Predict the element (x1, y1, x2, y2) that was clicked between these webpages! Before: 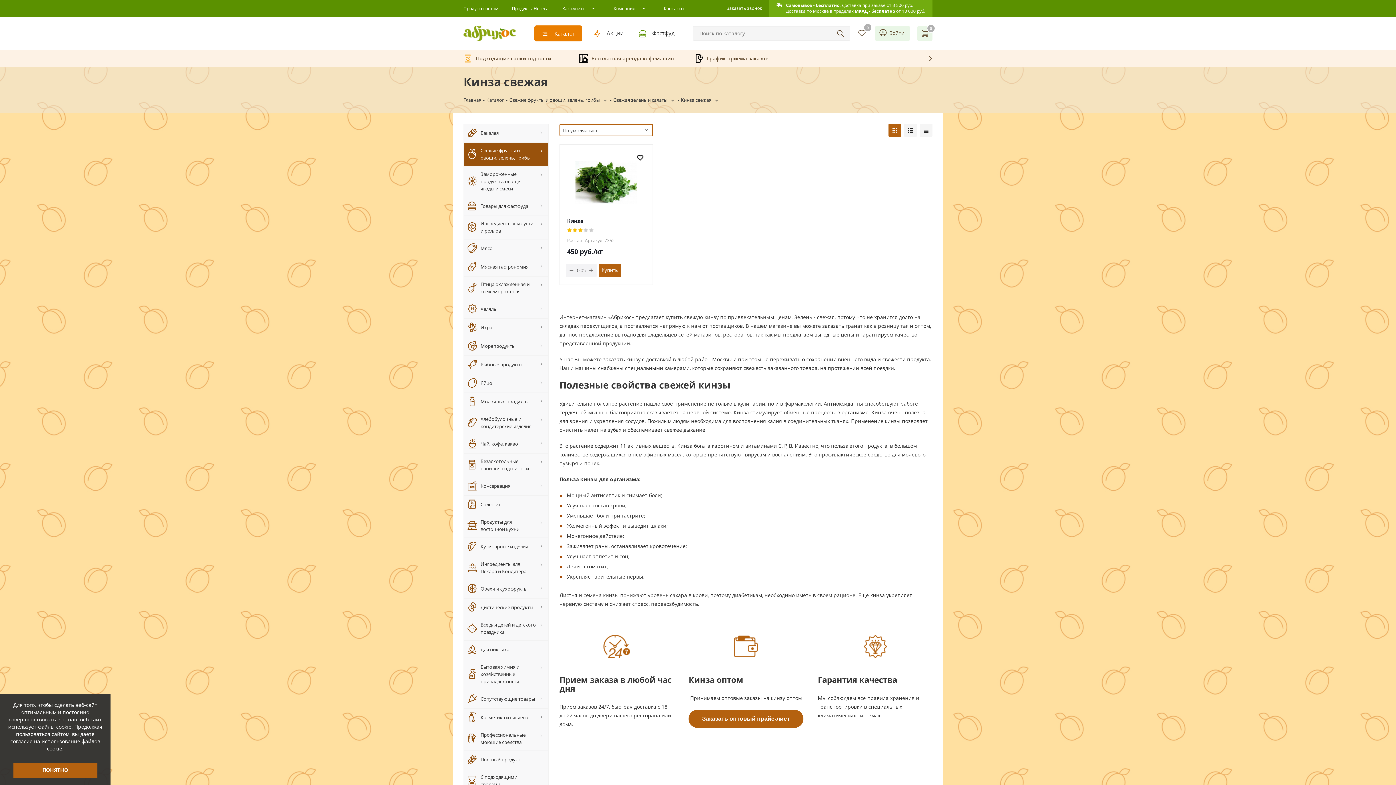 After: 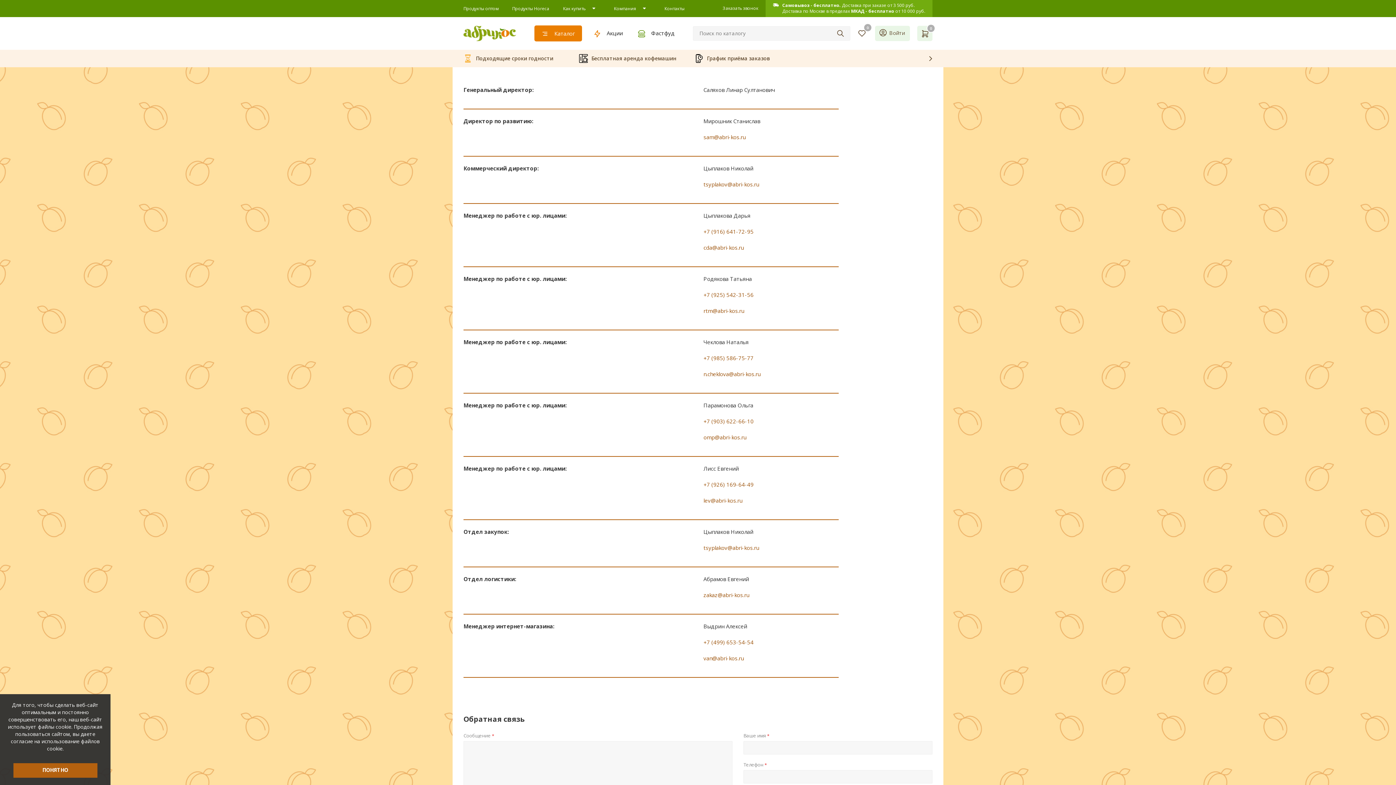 Action: label: Контакты bbox: (660, 5, 688, 11)